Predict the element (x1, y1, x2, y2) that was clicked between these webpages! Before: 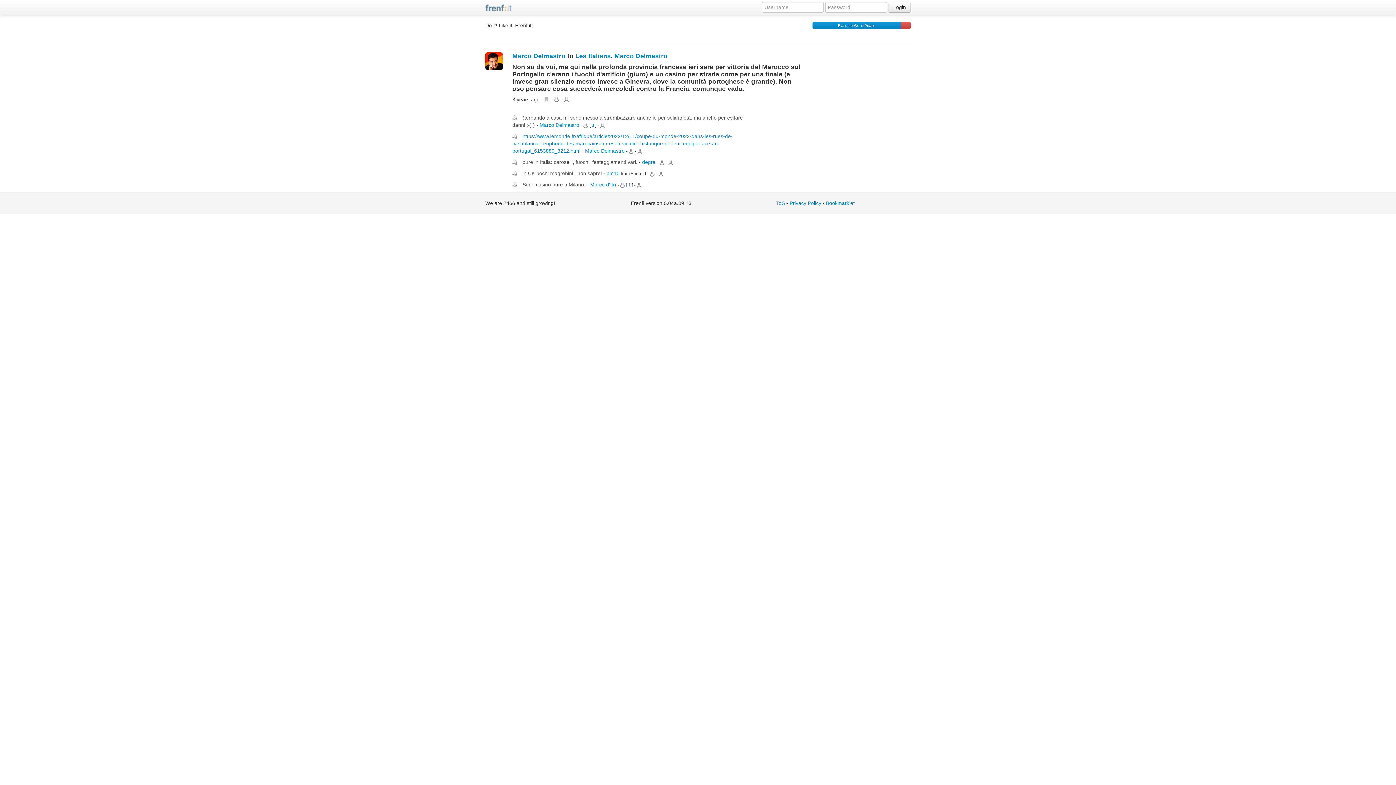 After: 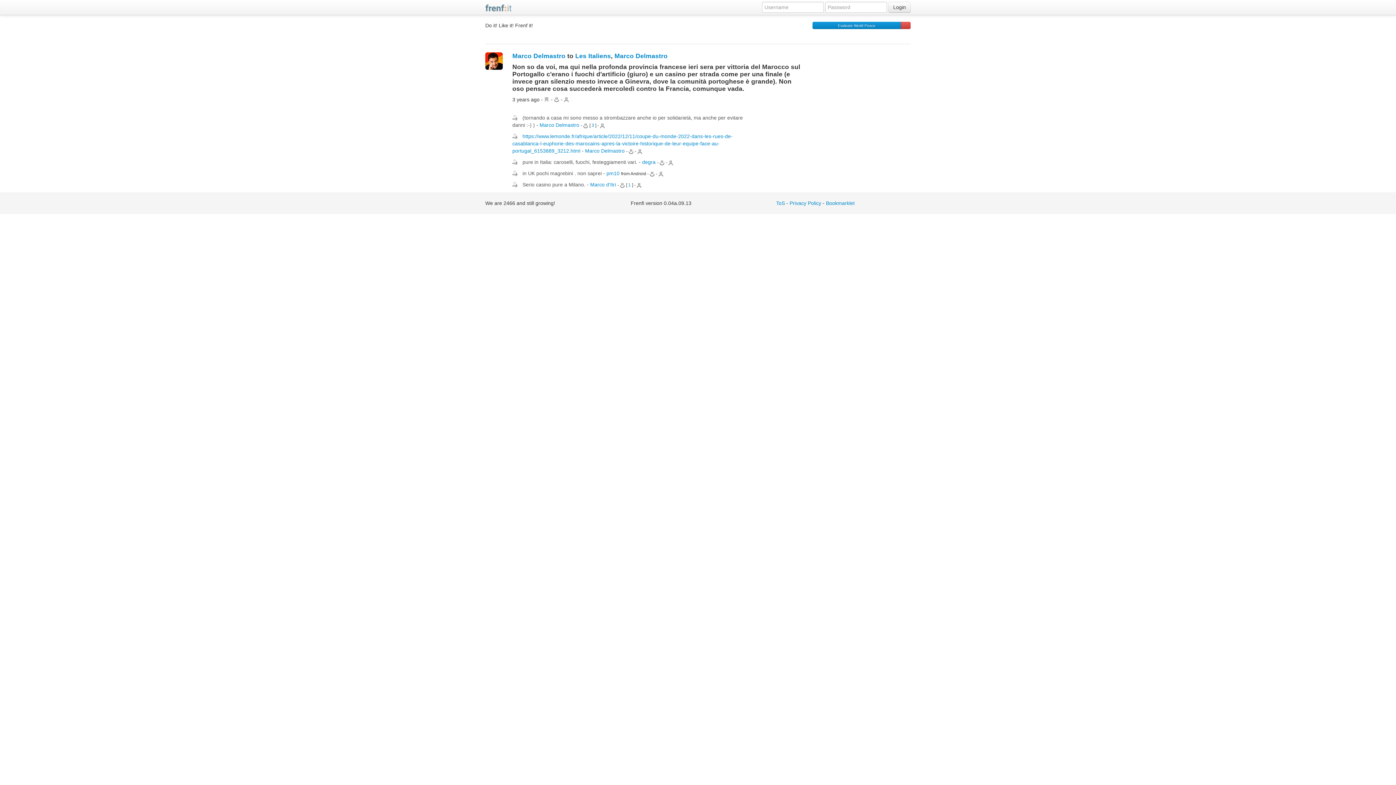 Action: bbox: (544, 96, 549, 102)